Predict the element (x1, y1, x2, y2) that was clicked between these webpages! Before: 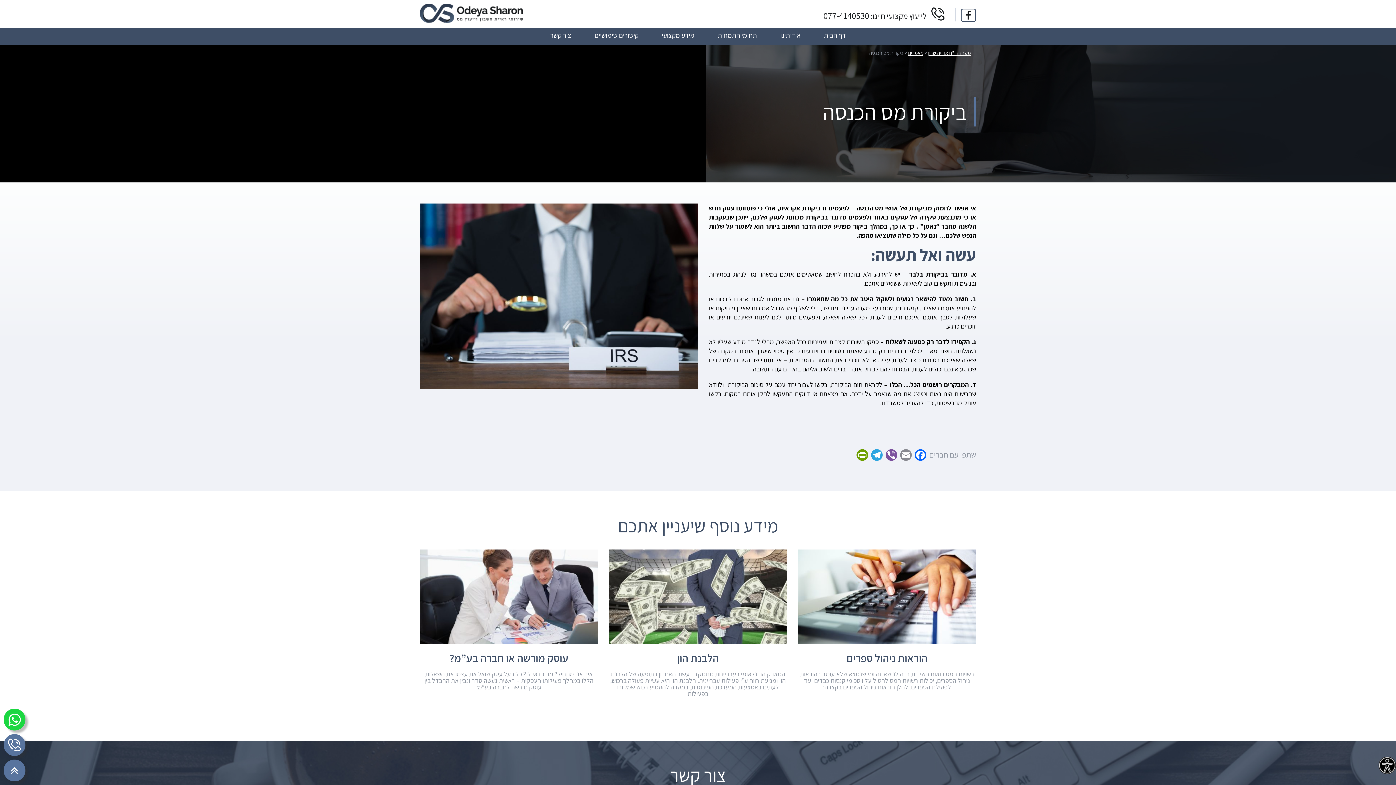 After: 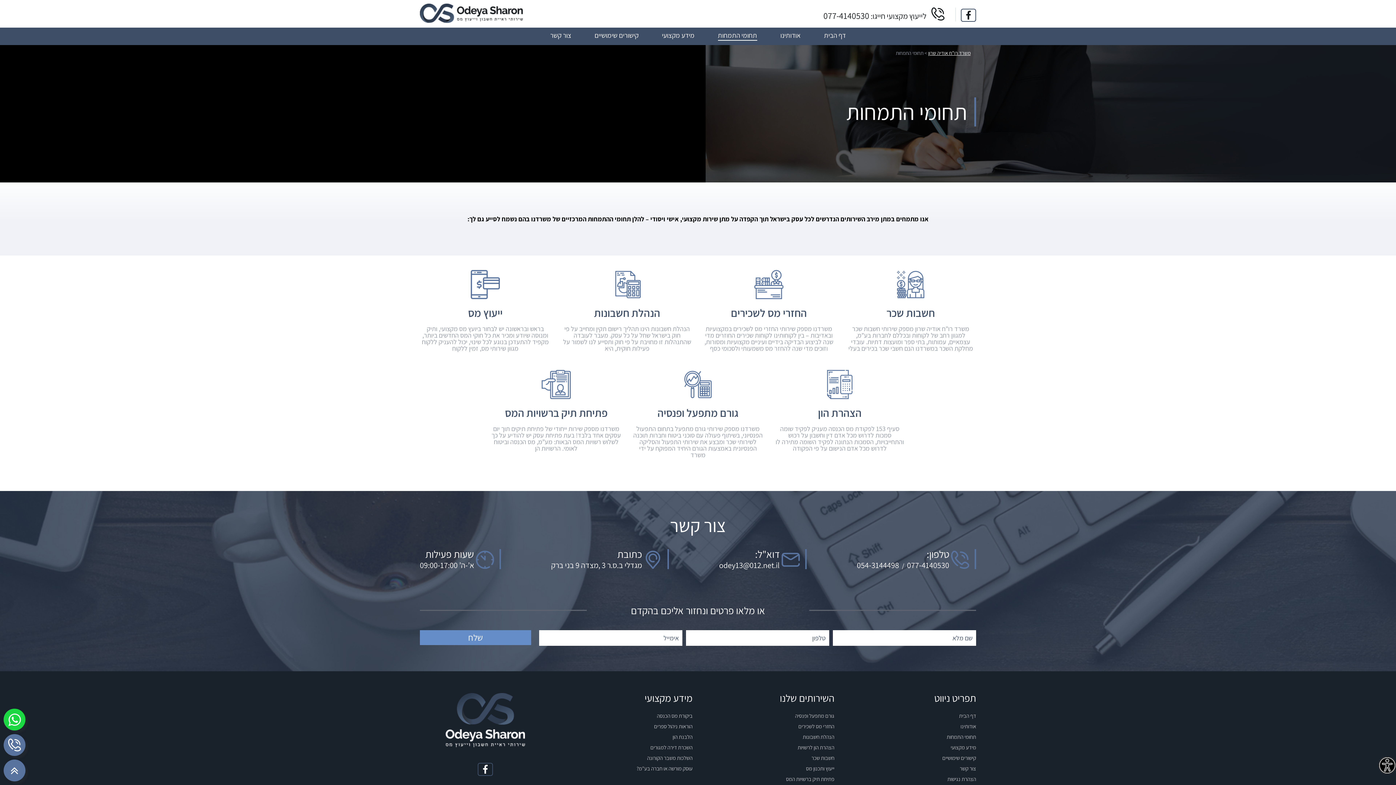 Action: label: תחומי התמחות bbox: (707, 27, 768, 45)